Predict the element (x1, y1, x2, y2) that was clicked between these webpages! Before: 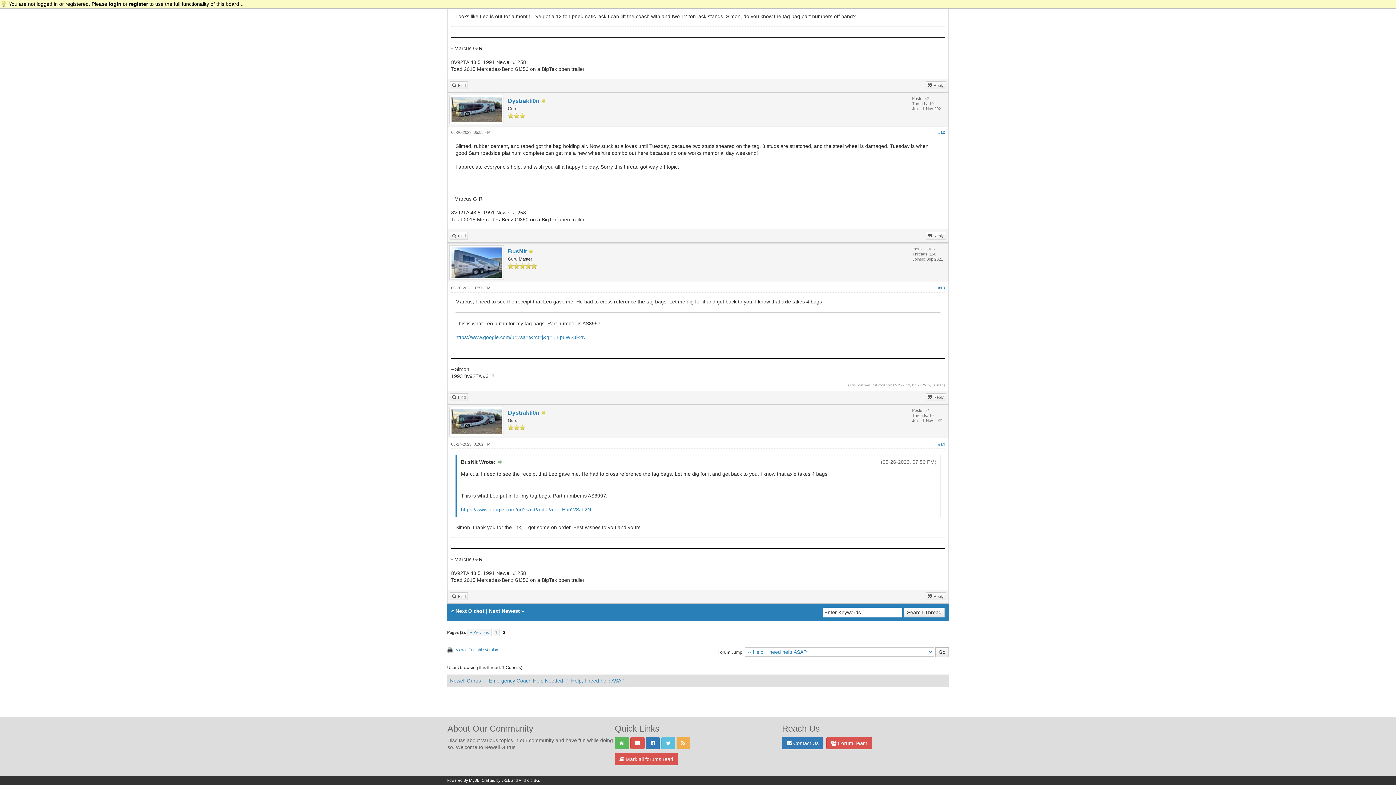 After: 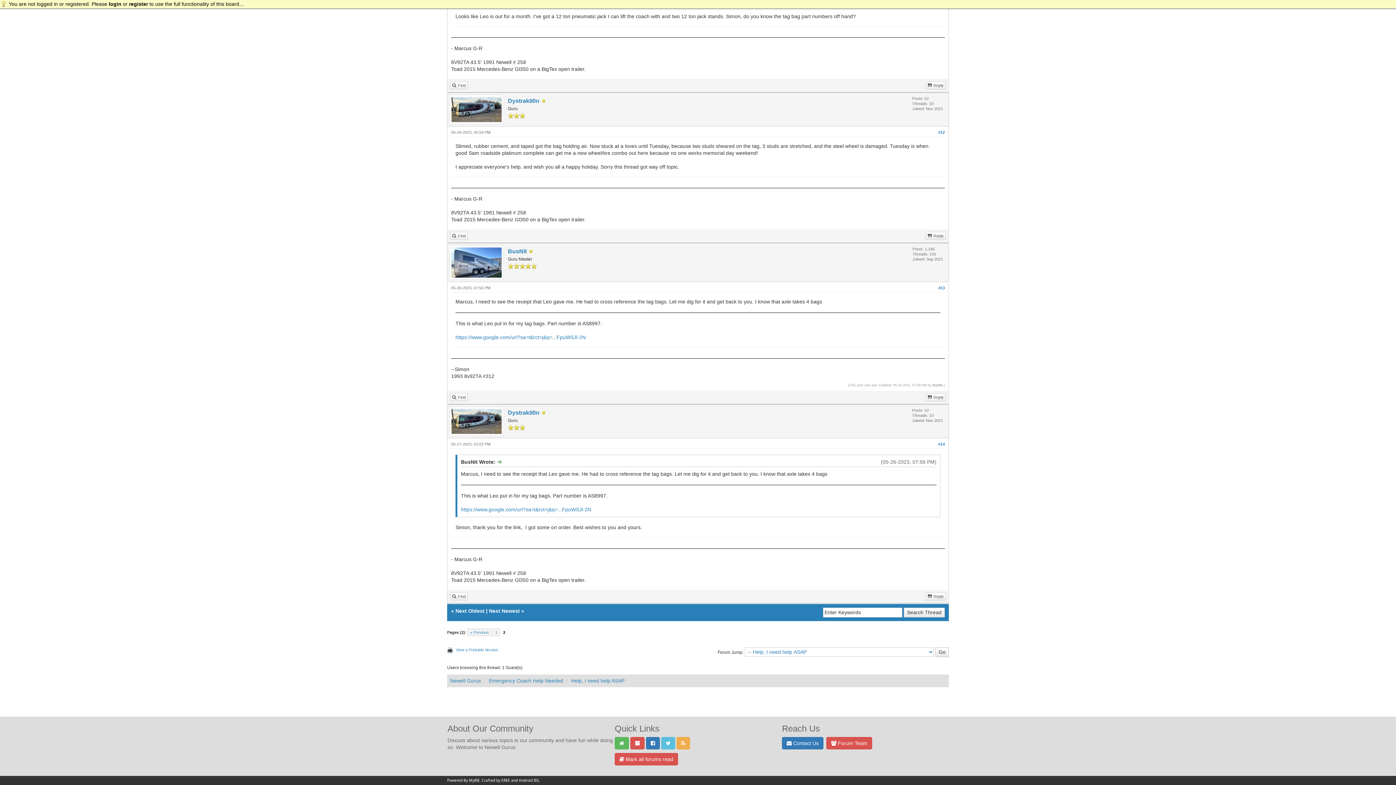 Action: label: #13 bbox: (938, 285, 945, 290)